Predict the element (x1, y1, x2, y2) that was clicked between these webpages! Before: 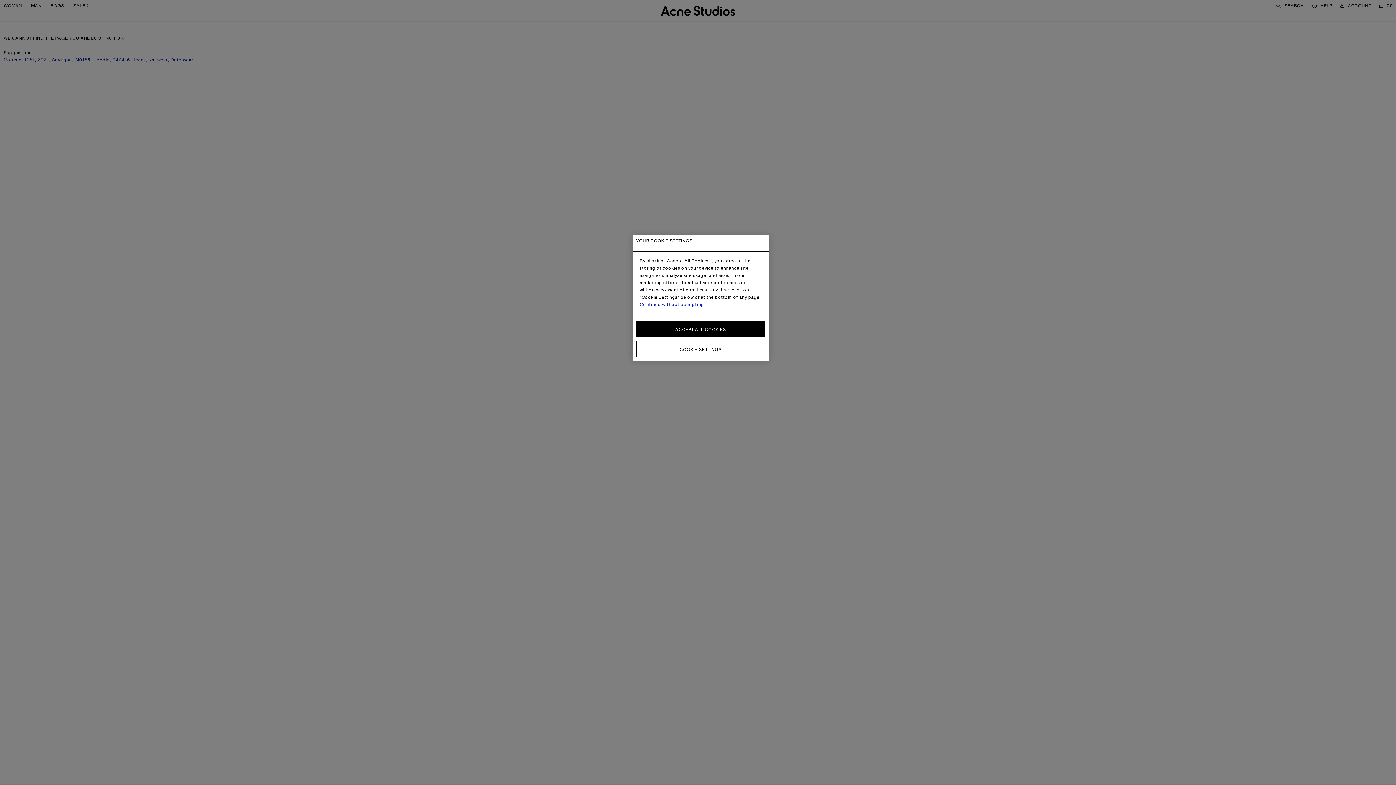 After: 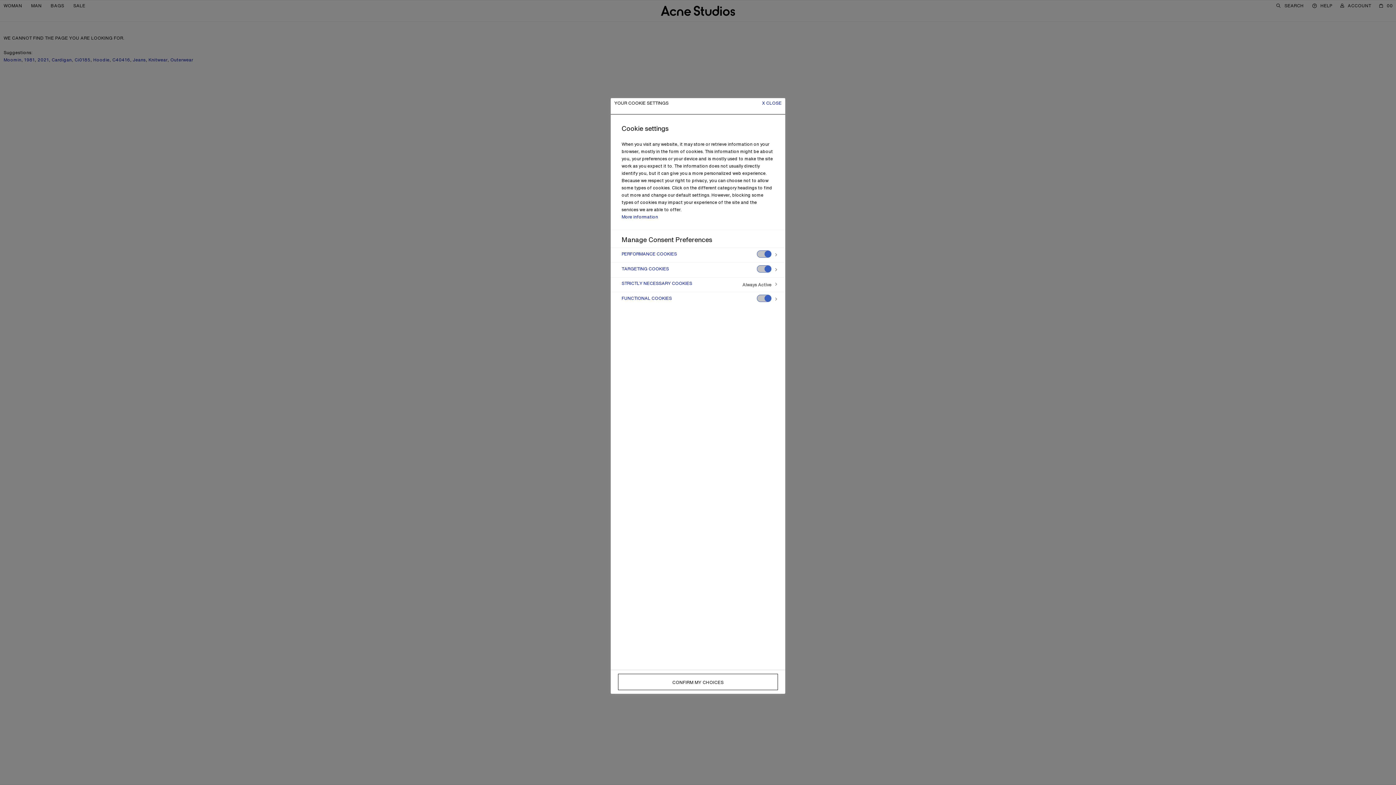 Action: label: COOKIE SETTINGS bbox: (636, 341, 765, 357)